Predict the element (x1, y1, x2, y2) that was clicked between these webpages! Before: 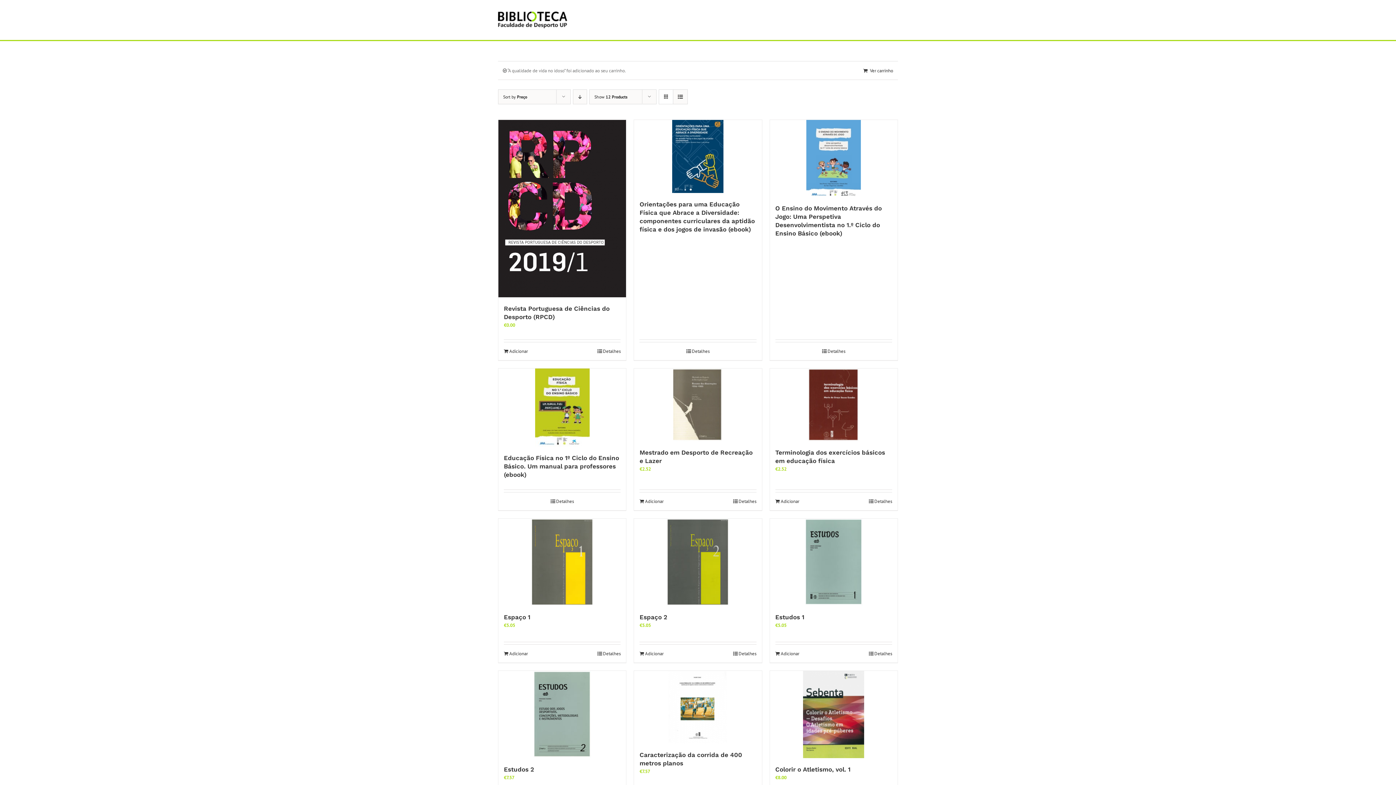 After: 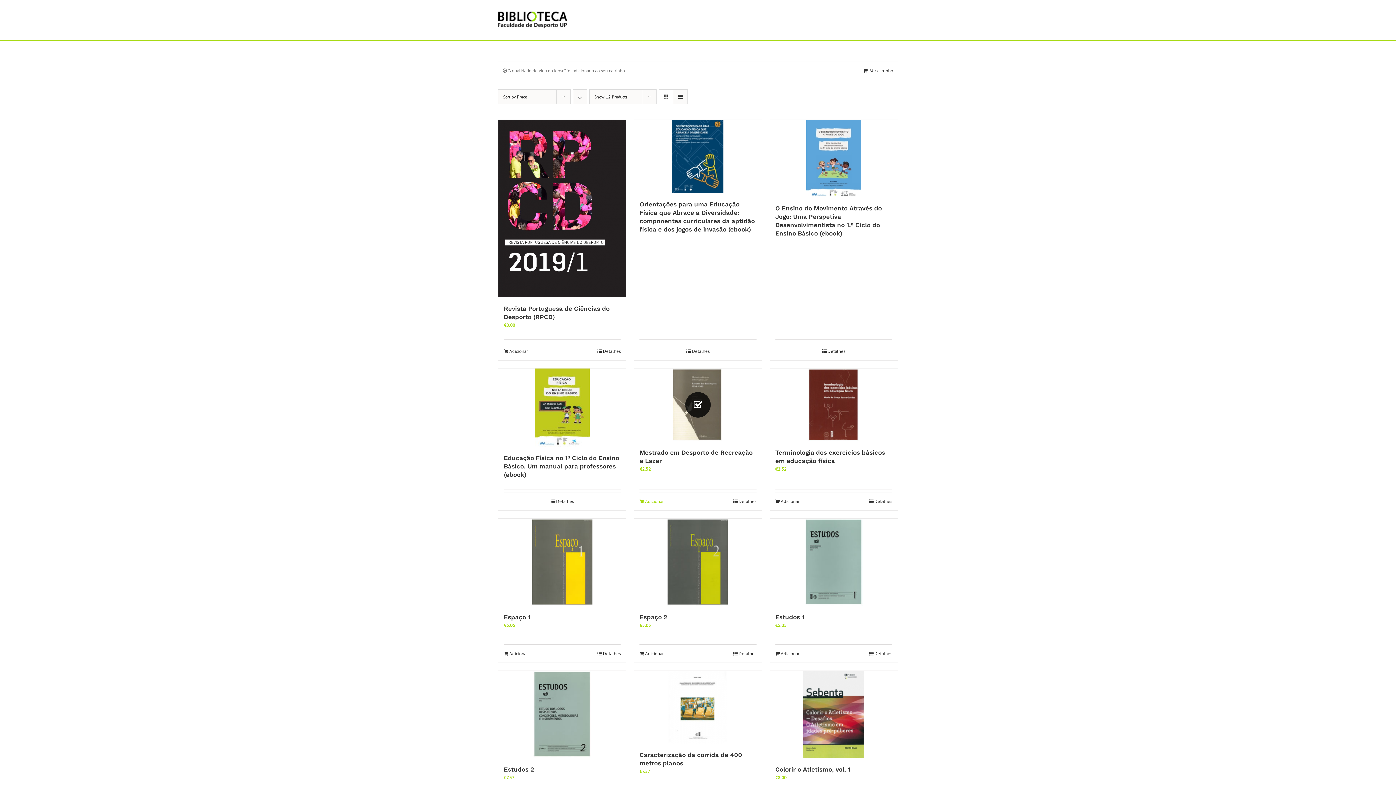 Action: bbox: (639, 498, 663, 504) label: Adiciona ao carrinho: “Mestrado em Desporto de Recreação e Lazer”